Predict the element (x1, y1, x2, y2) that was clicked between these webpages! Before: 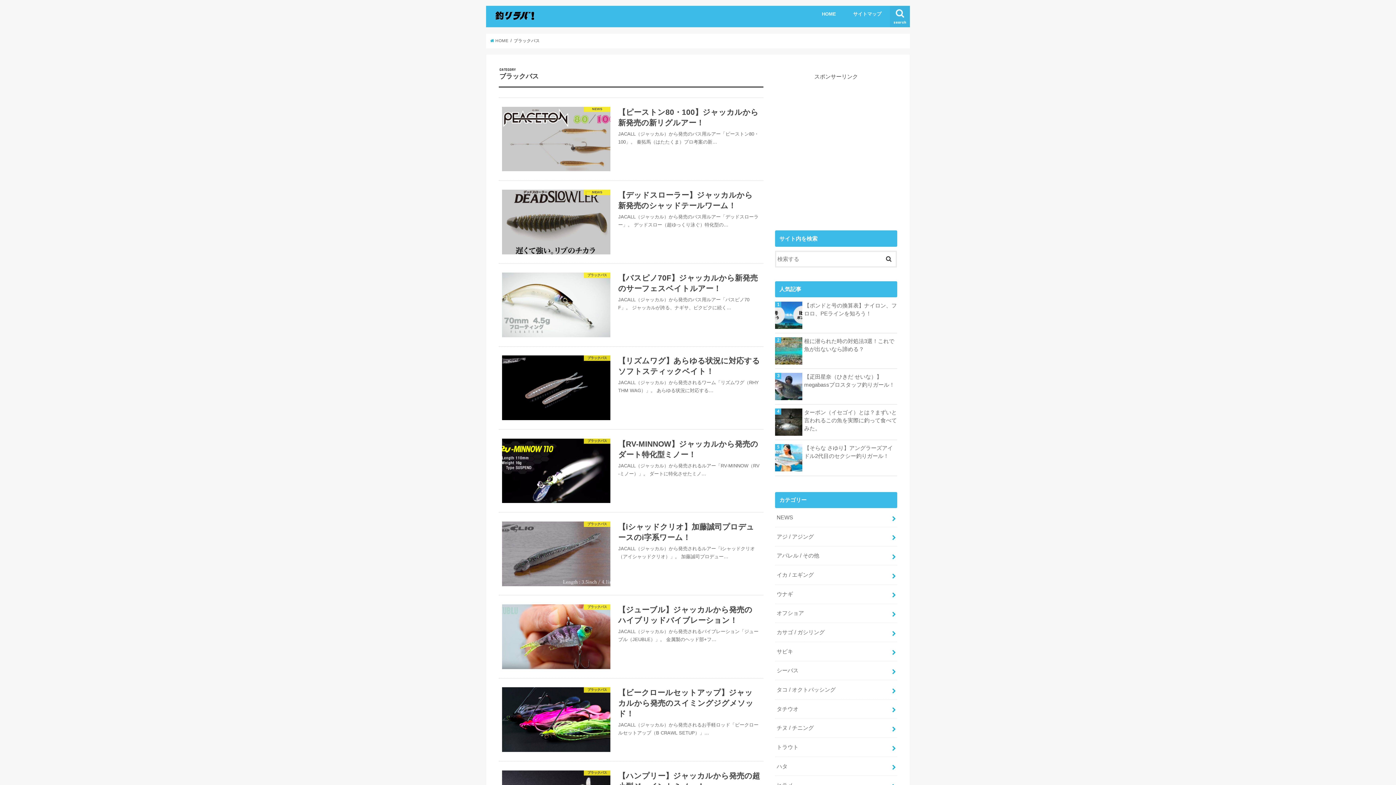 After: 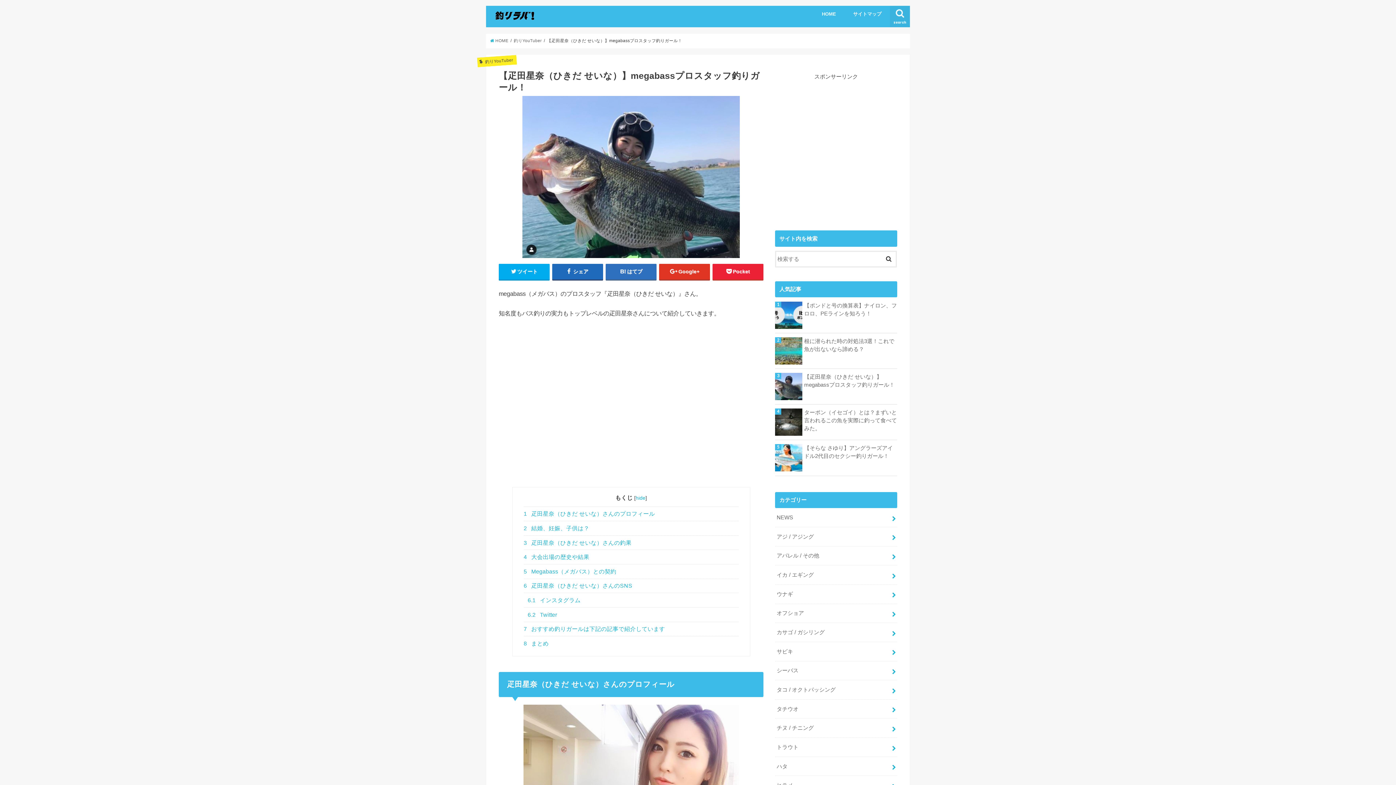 Action: bbox: (775, 373, 897, 389) label: 【疋田星奈（ひきだ せいな）】megabassプロスタッフ釣りガール！